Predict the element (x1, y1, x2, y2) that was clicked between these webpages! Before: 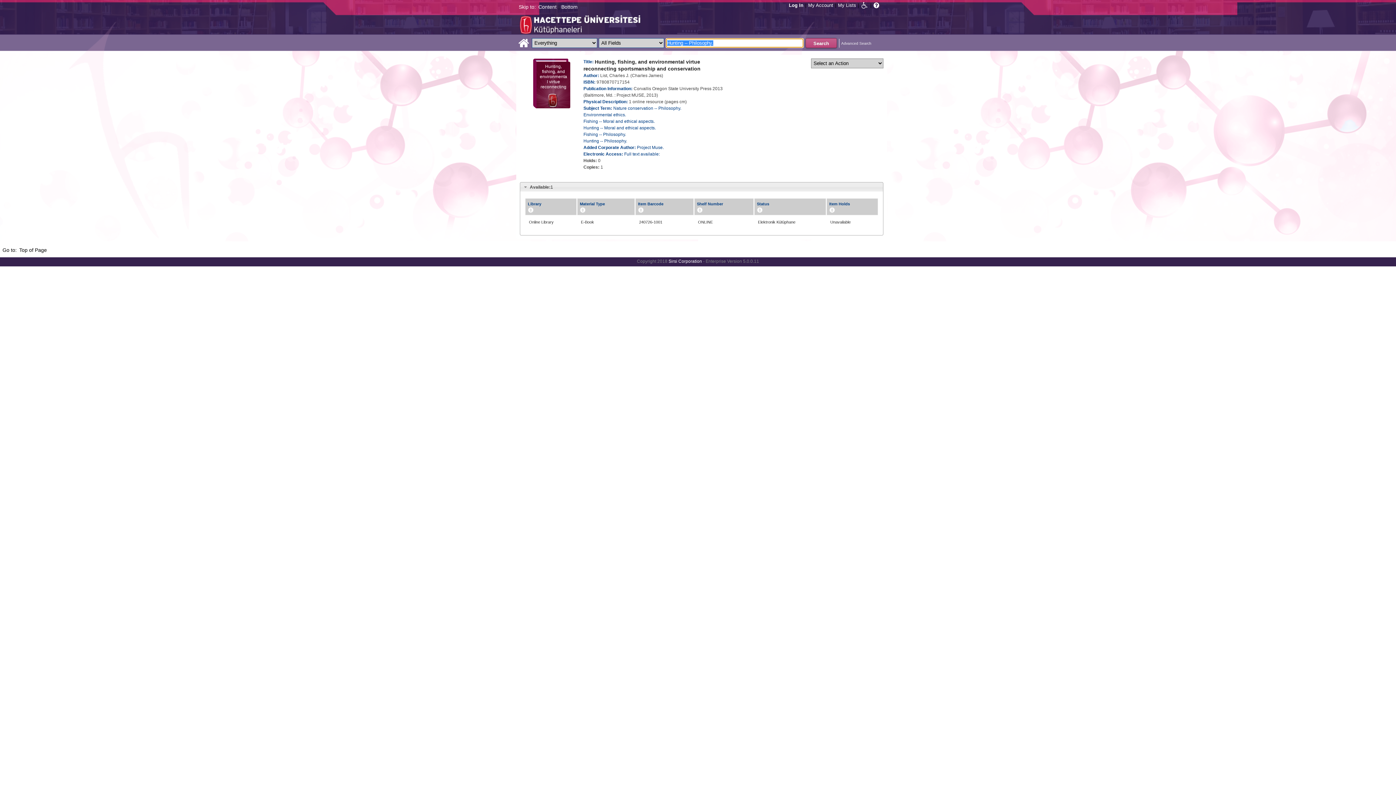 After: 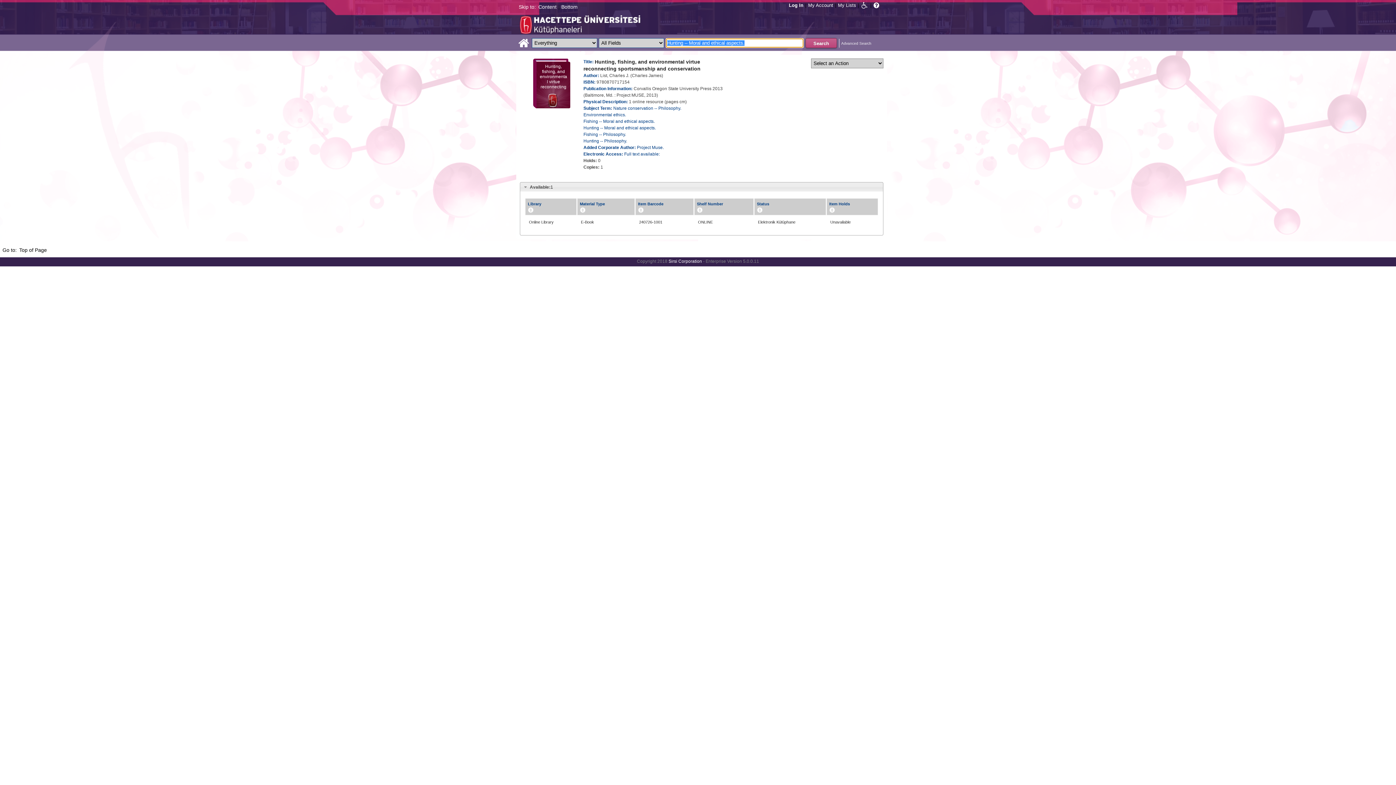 Action: bbox: (583, 125, 656, 130) label: Hunting -- Moral and ethical aspects.